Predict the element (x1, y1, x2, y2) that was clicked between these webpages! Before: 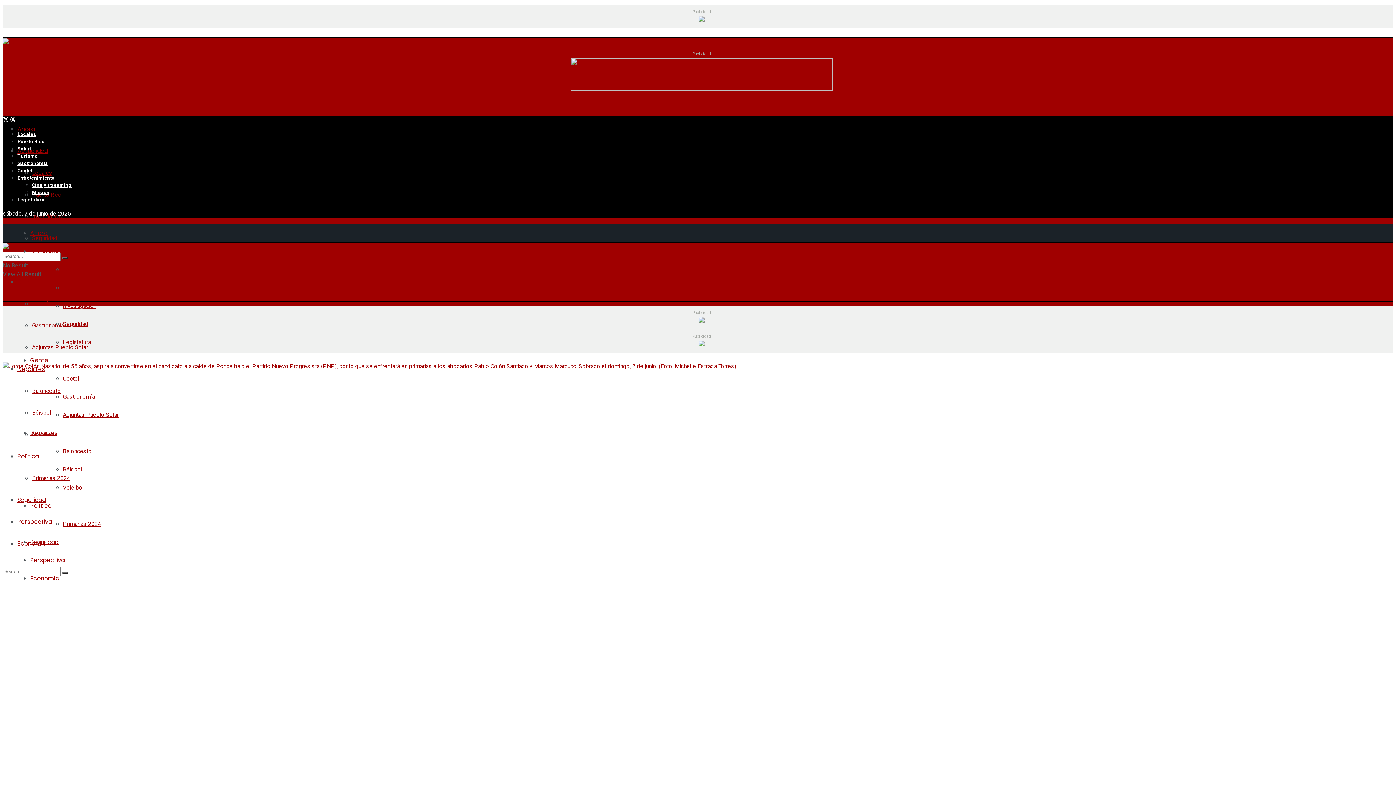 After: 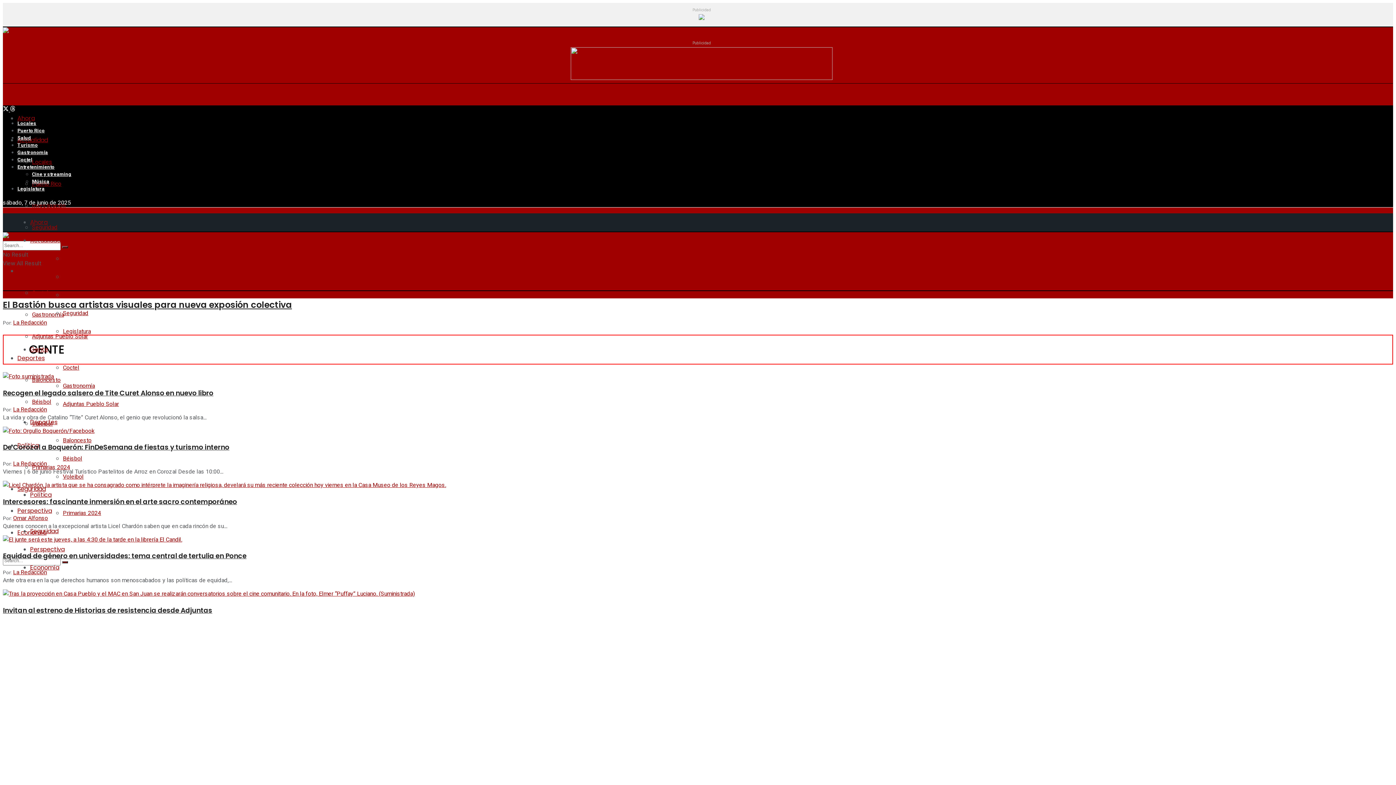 Action: label: Gente bbox: (30, 356, 48, 364)